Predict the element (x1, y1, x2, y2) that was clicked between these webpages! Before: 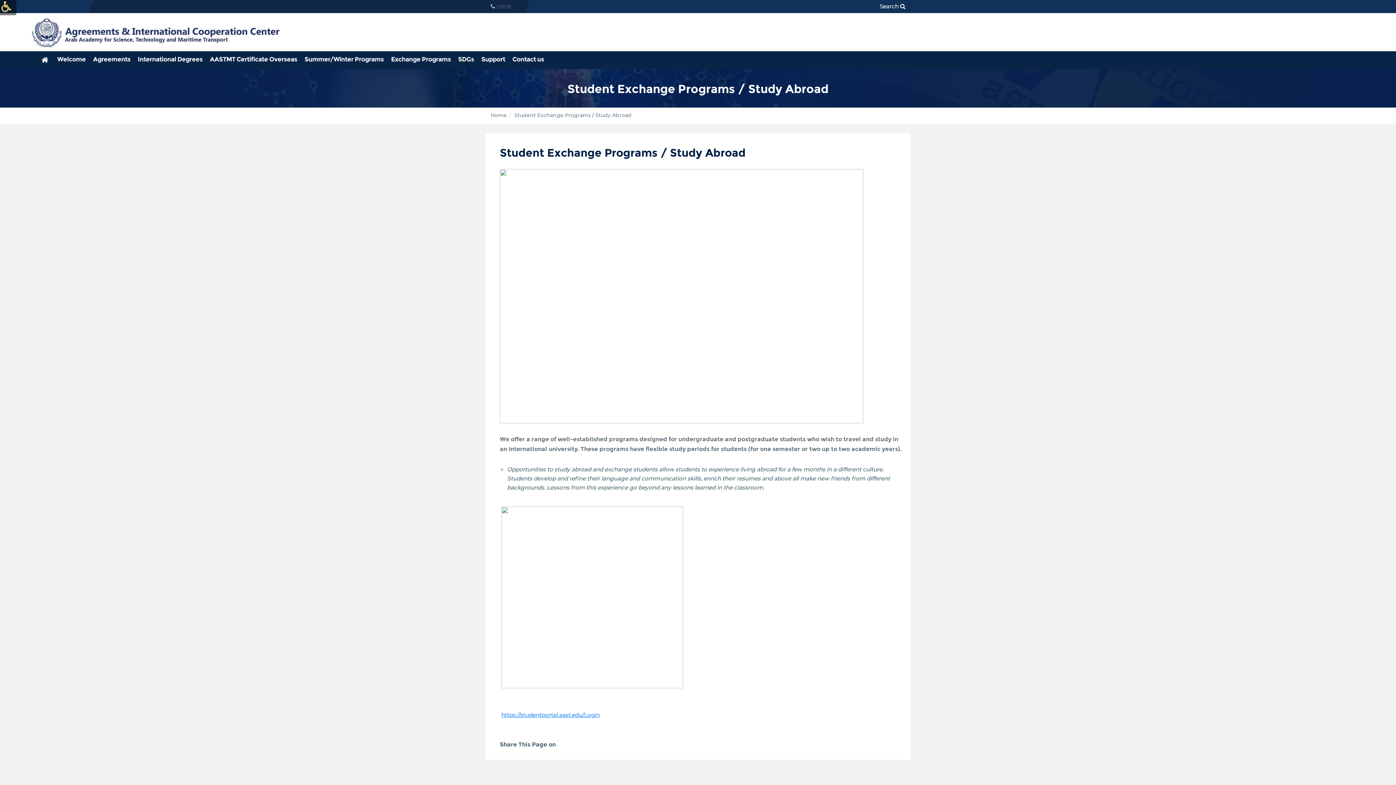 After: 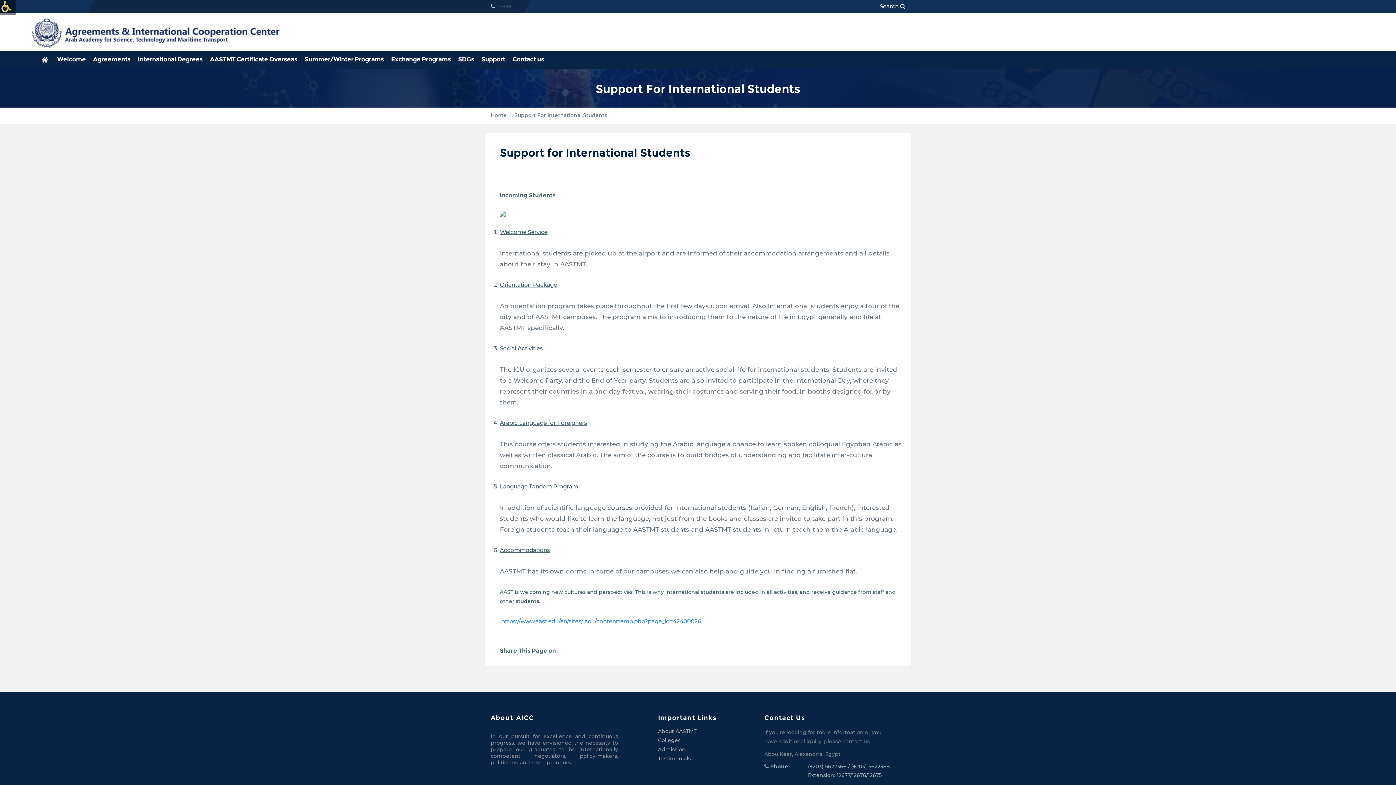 Action: bbox: (477, 51, 508, 67) label: Support